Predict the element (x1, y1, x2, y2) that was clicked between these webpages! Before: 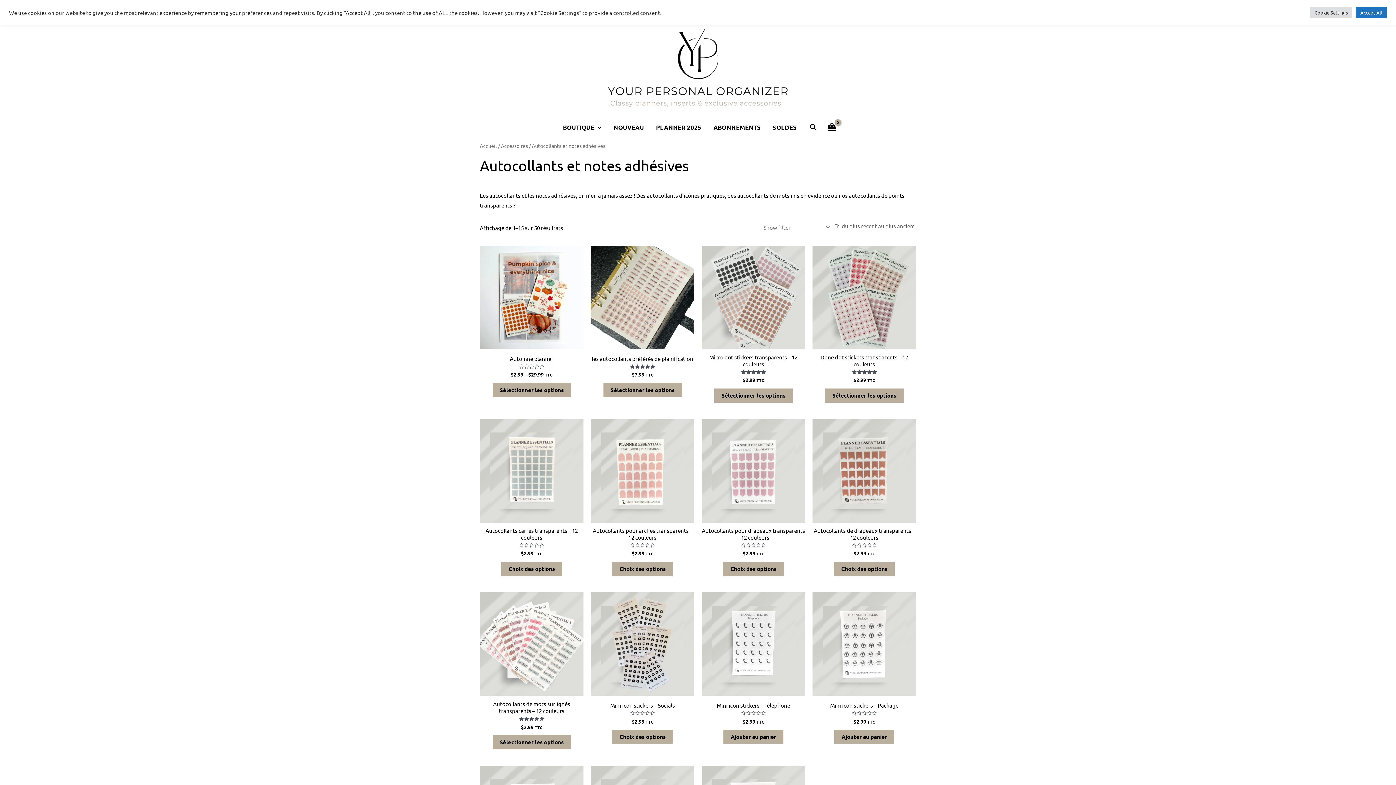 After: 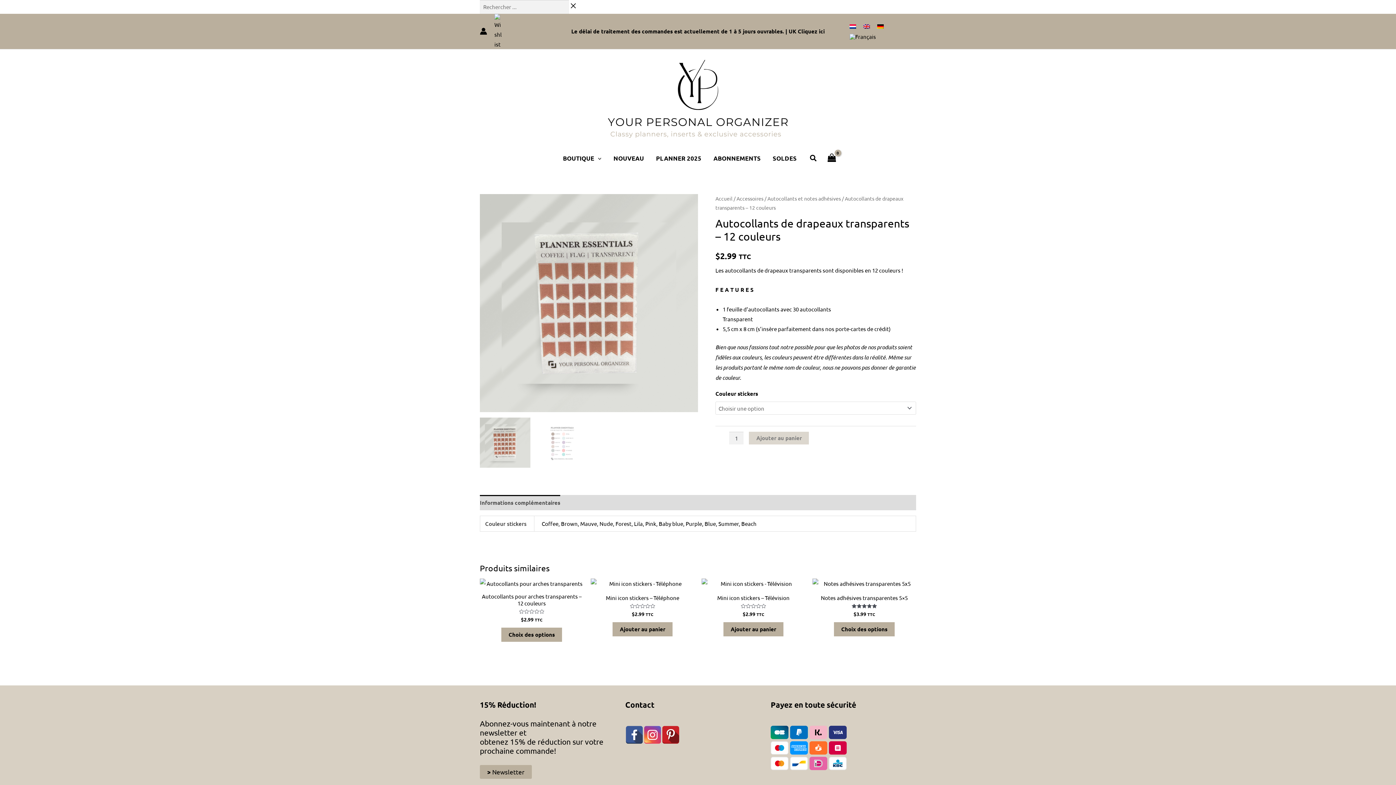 Action: bbox: (812, 527, 916, 543) label: Autocollants de drapeaux transparents – 12 couleurs